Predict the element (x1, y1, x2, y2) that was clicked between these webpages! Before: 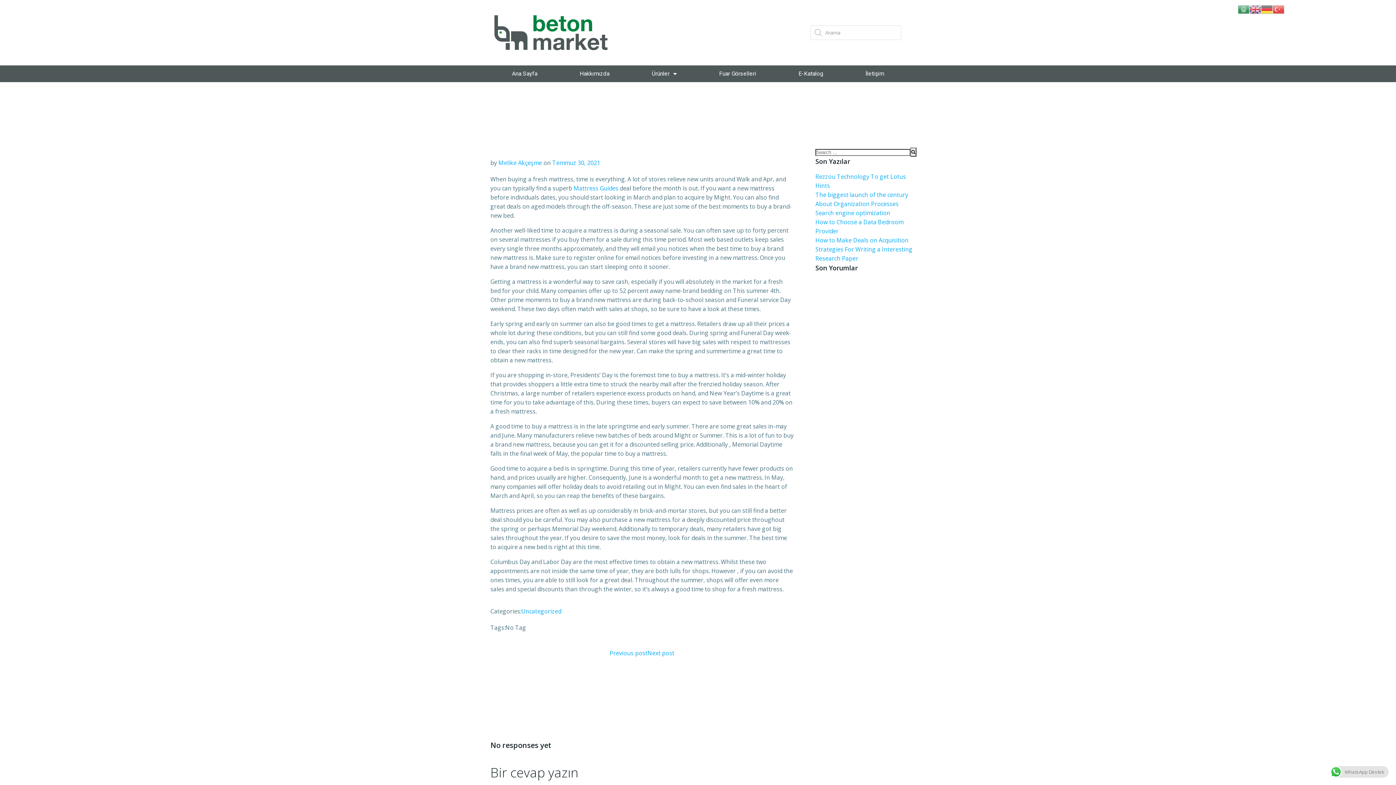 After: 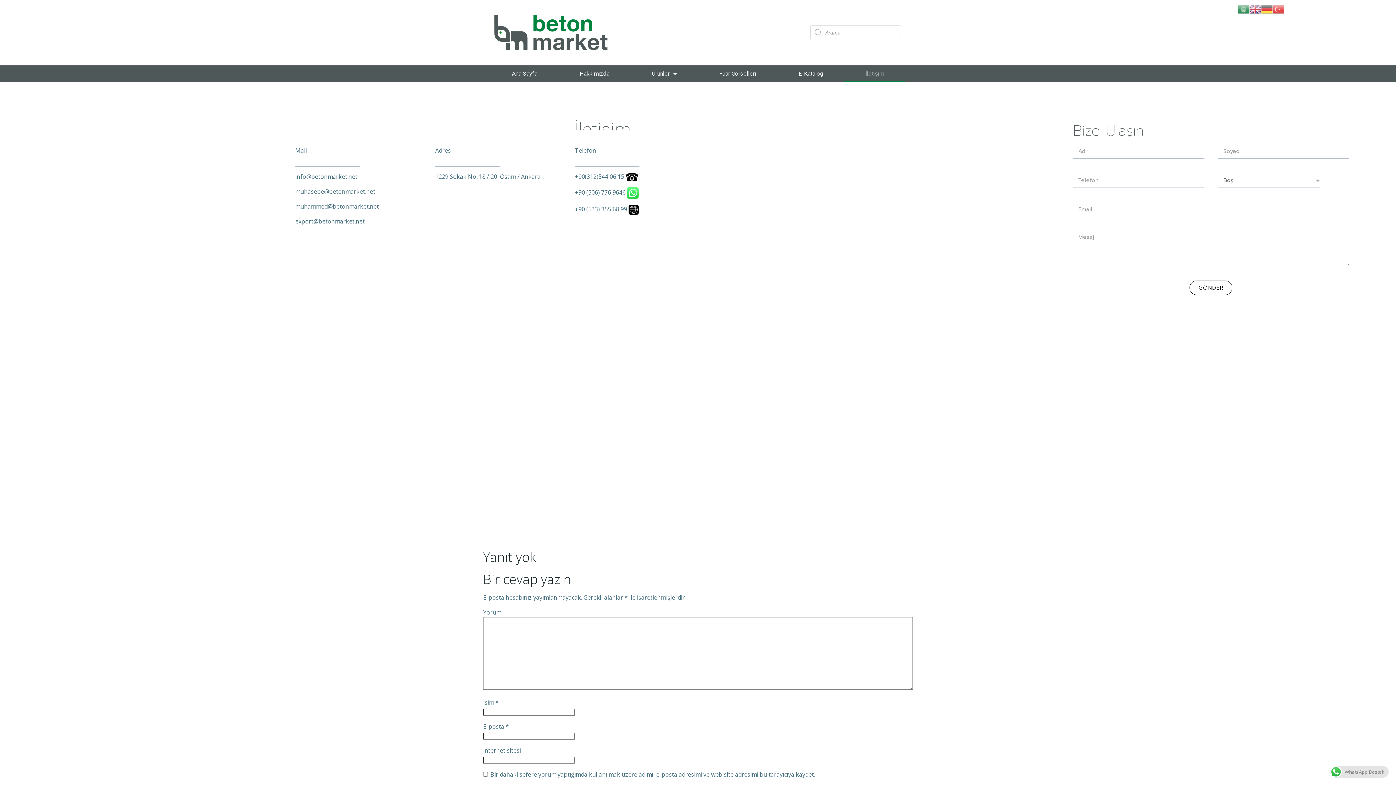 Action: label: İletişim bbox: (844, 65, 905, 82)